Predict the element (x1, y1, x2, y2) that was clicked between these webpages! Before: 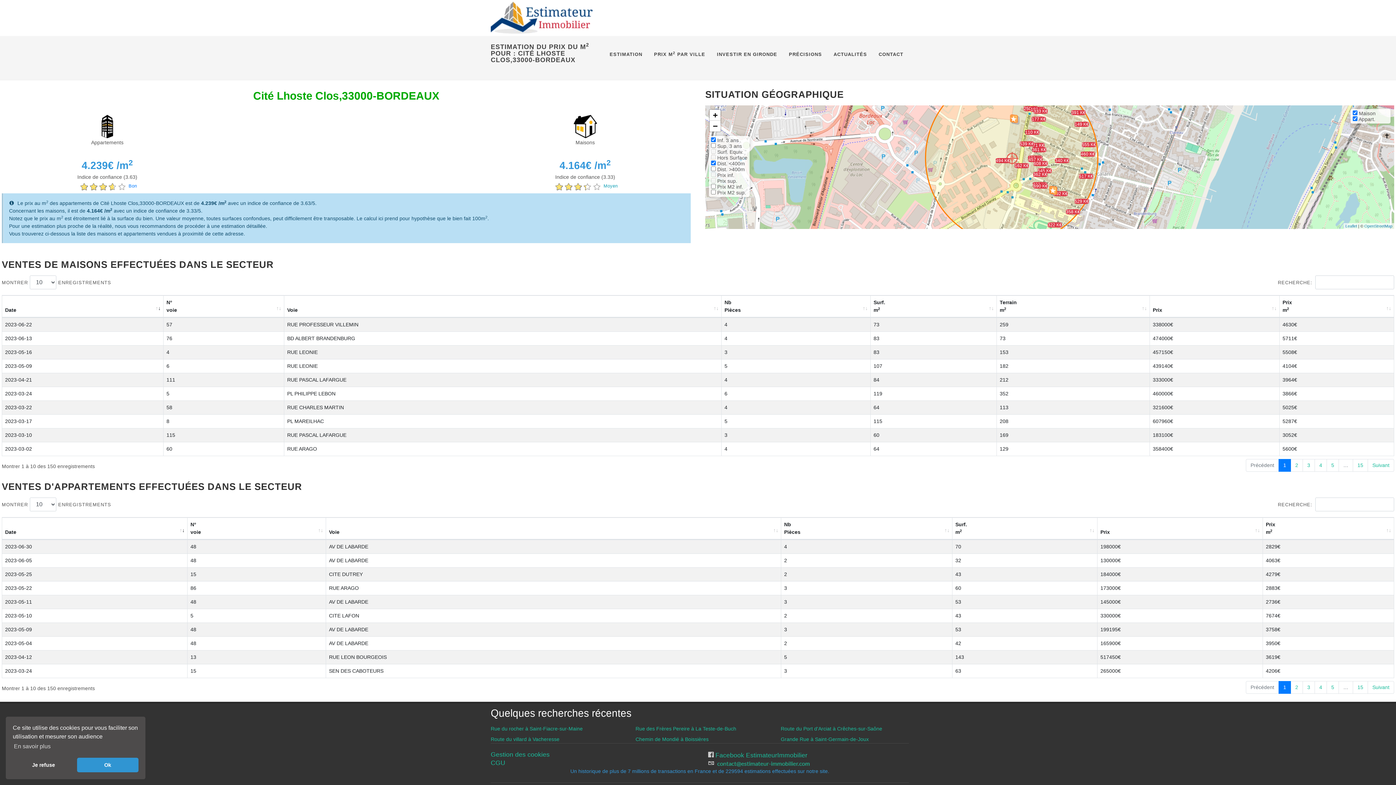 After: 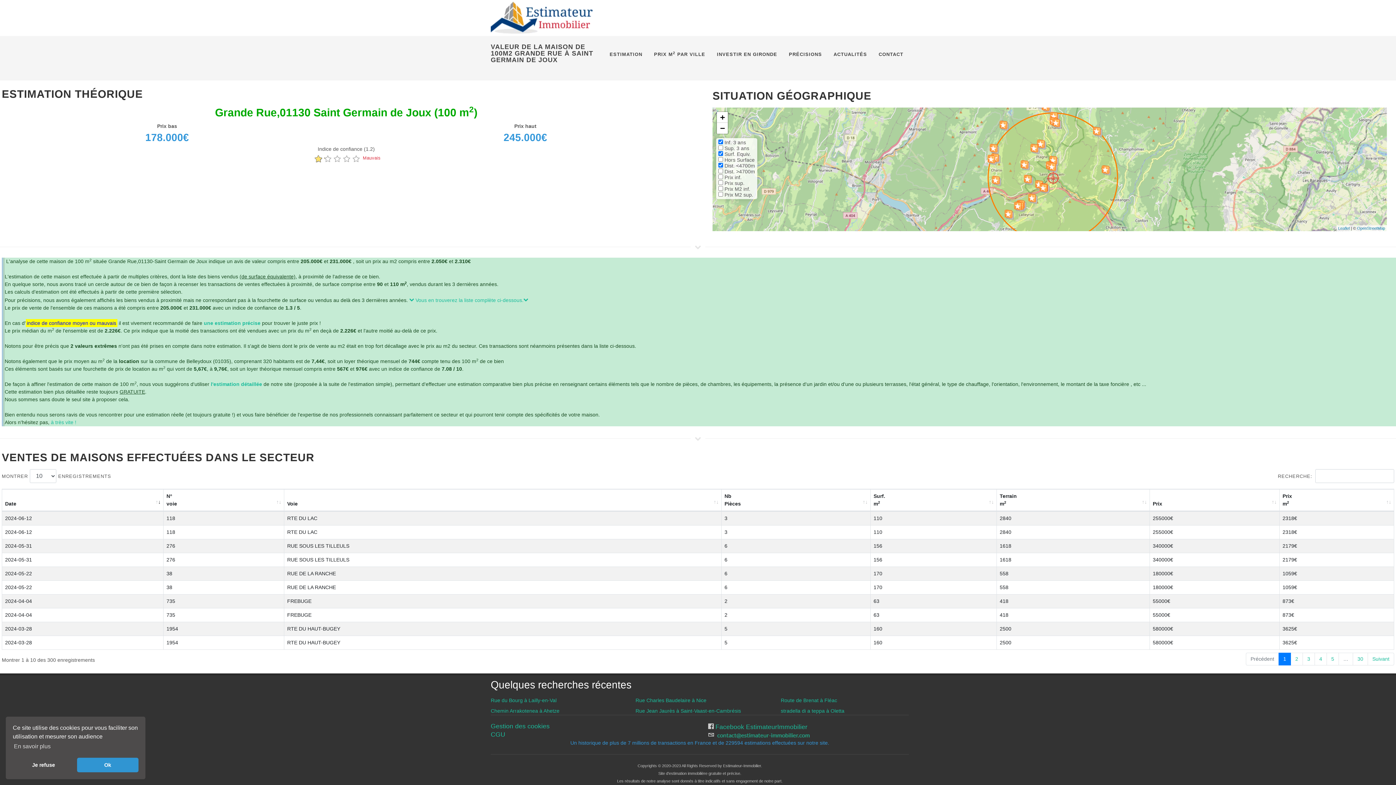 Action: label: Grande Rue à Saint-Germain-de-Joux bbox: (781, 736, 869, 742)